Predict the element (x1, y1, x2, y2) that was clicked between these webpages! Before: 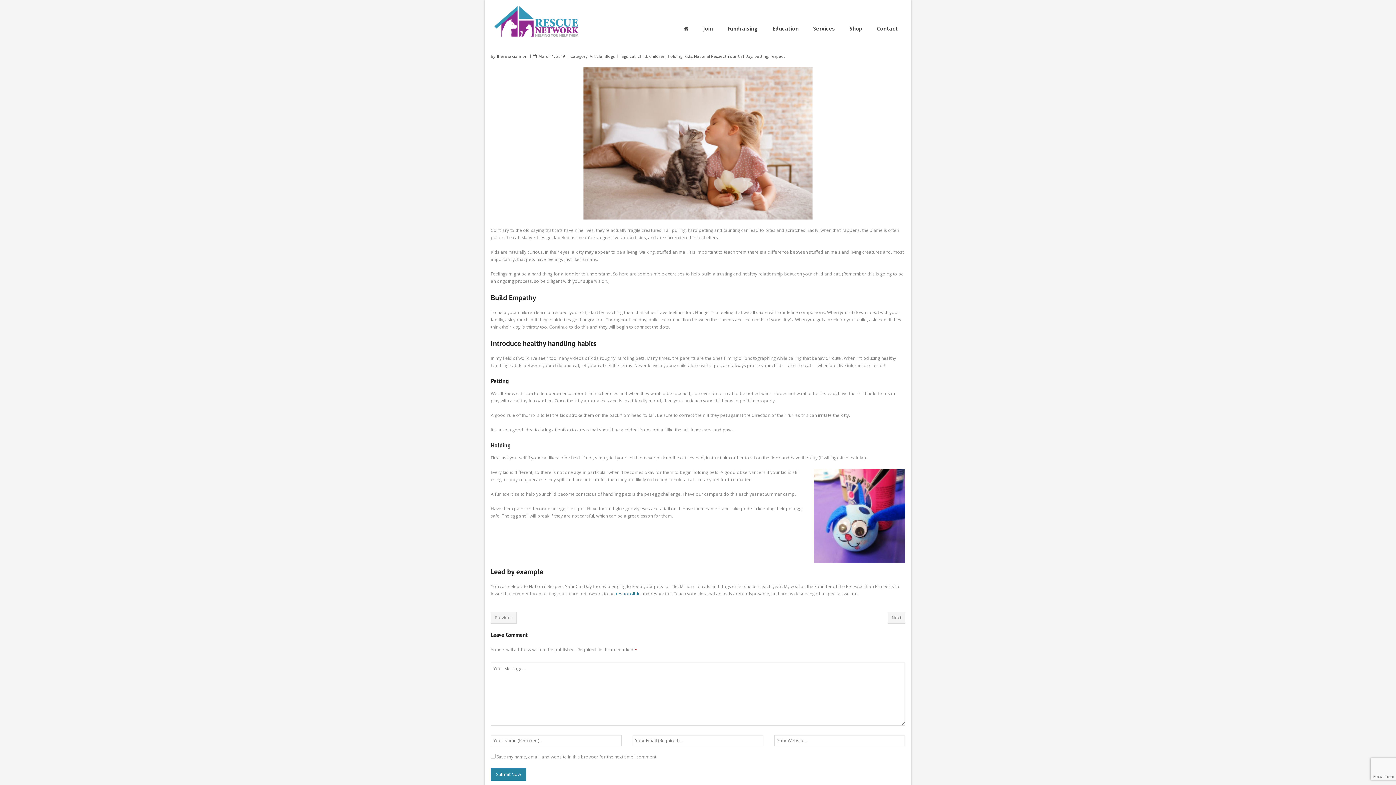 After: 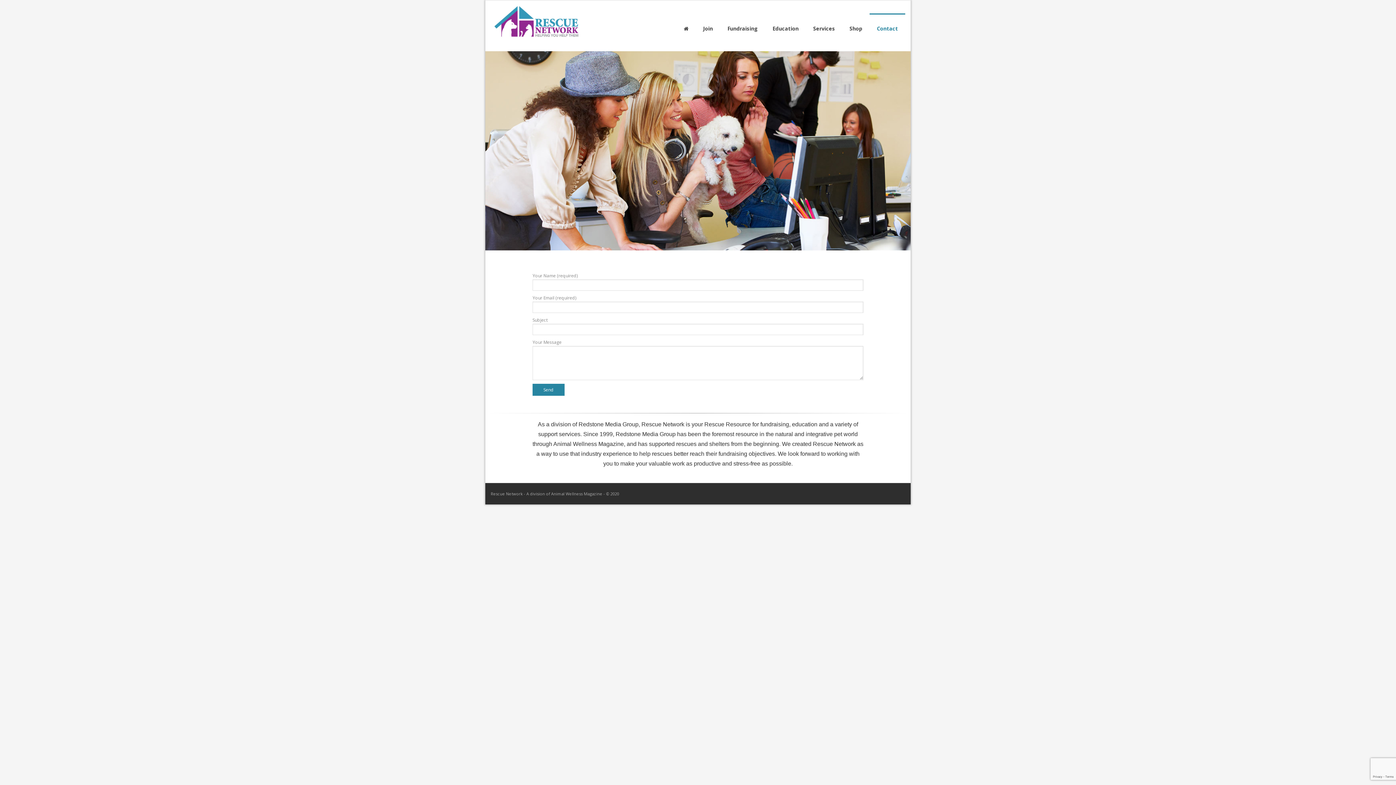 Action: bbox: (869, 13, 905, 44) label: Contact